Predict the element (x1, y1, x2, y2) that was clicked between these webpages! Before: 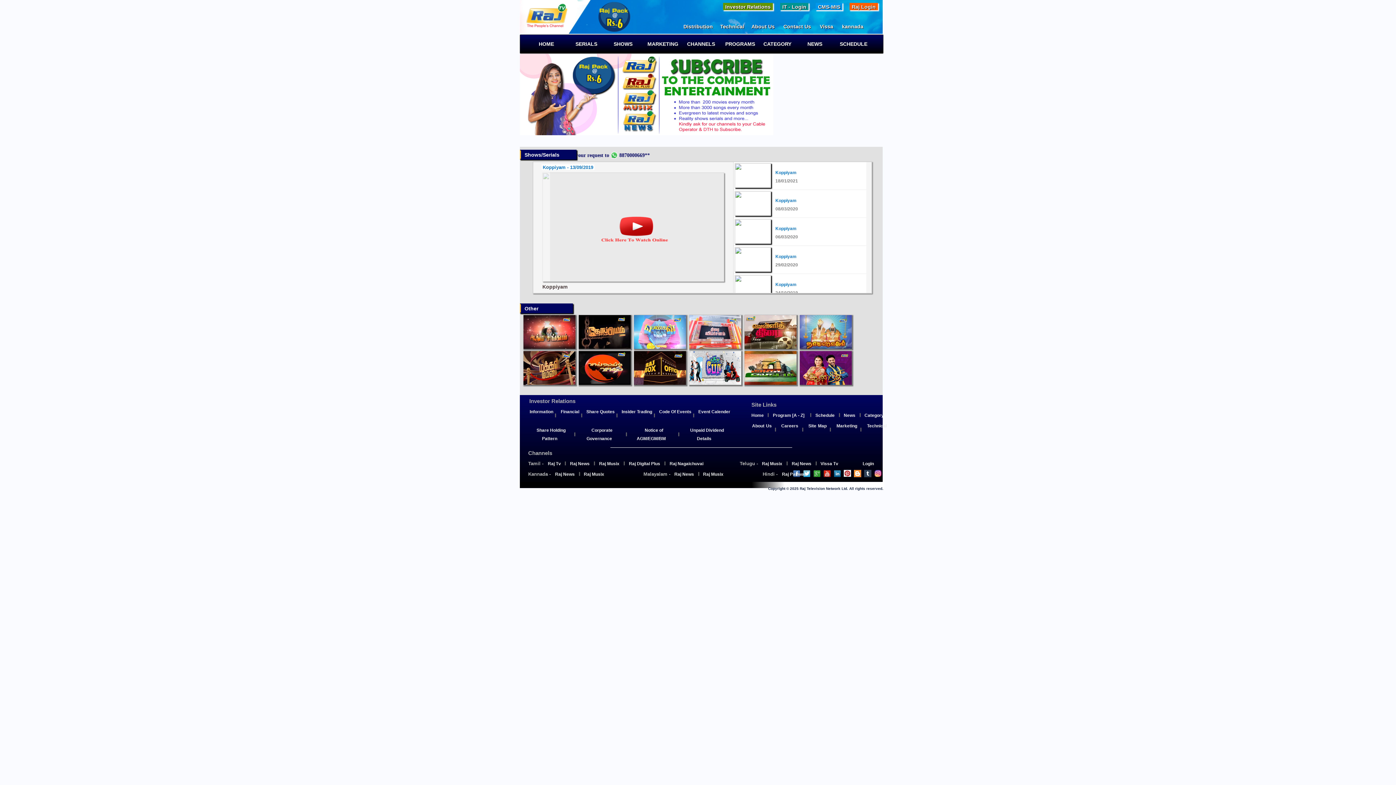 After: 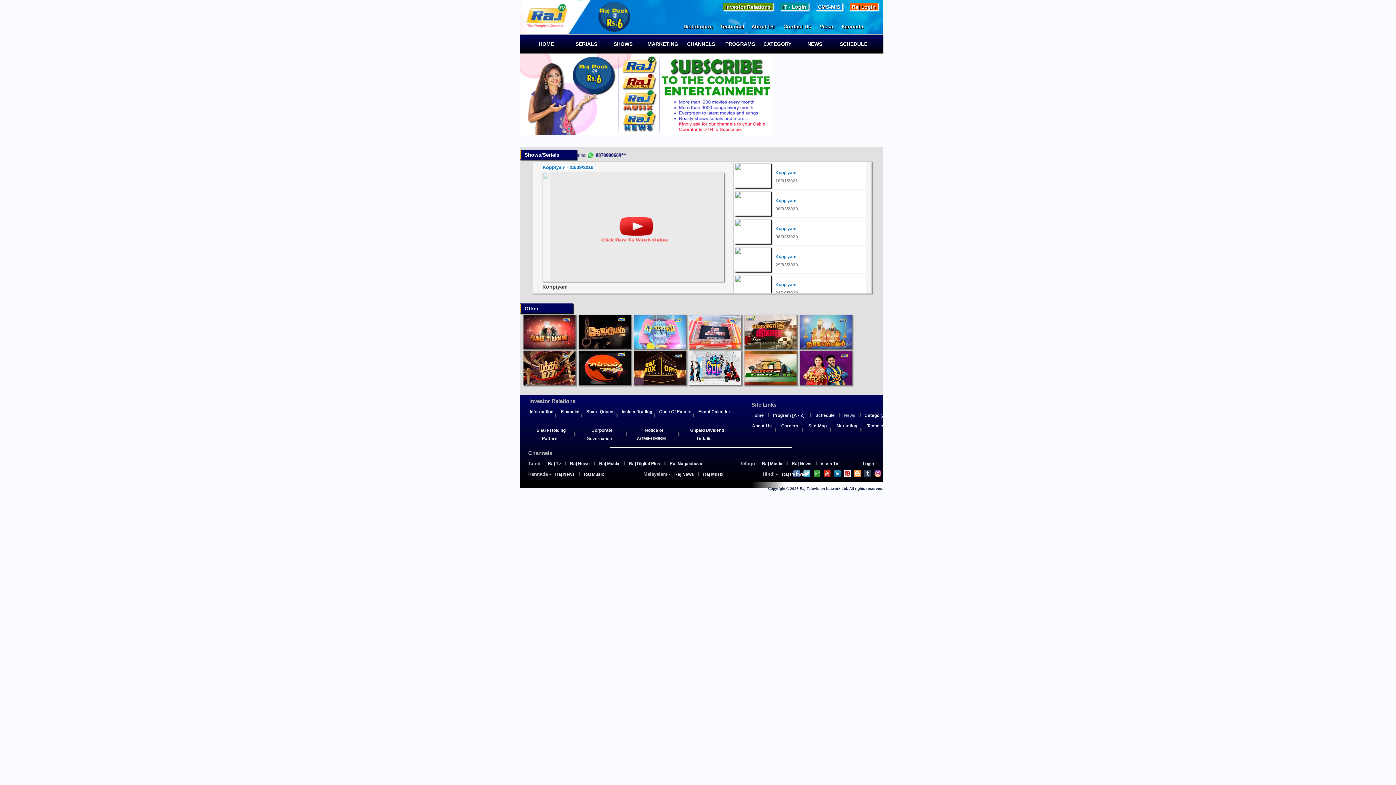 Action: label: News bbox: (844, 413, 855, 418)